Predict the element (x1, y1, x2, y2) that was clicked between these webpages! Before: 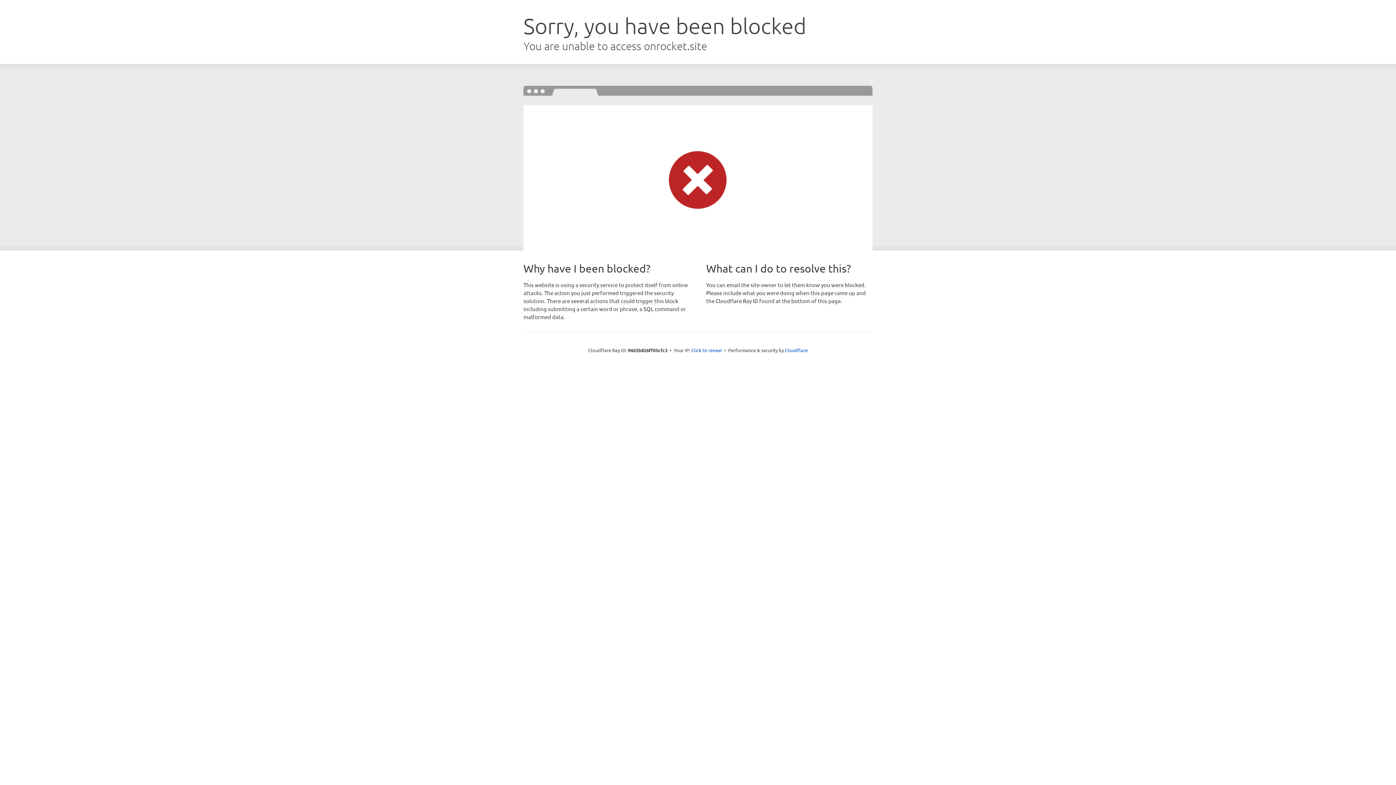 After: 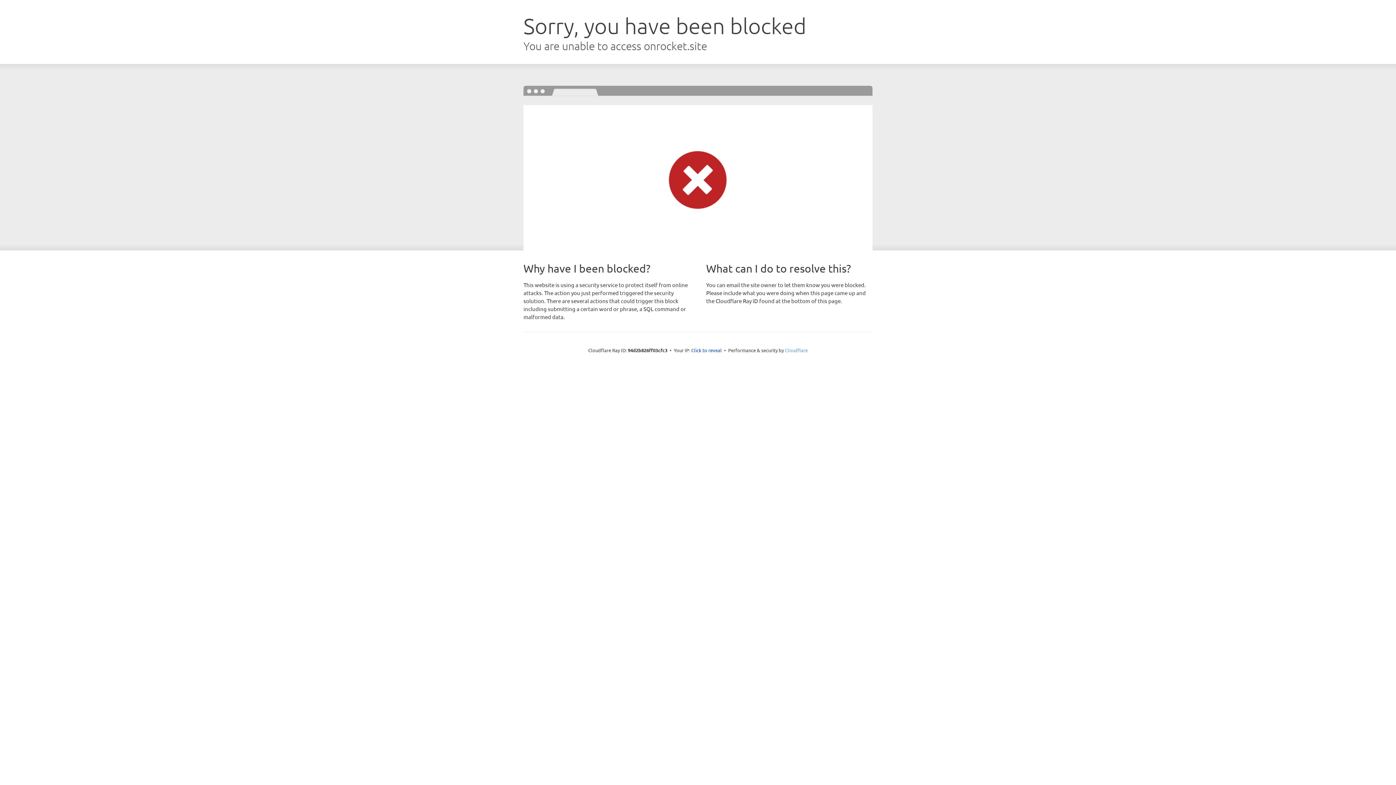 Action: bbox: (785, 347, 808, 353) label: Cloudflare